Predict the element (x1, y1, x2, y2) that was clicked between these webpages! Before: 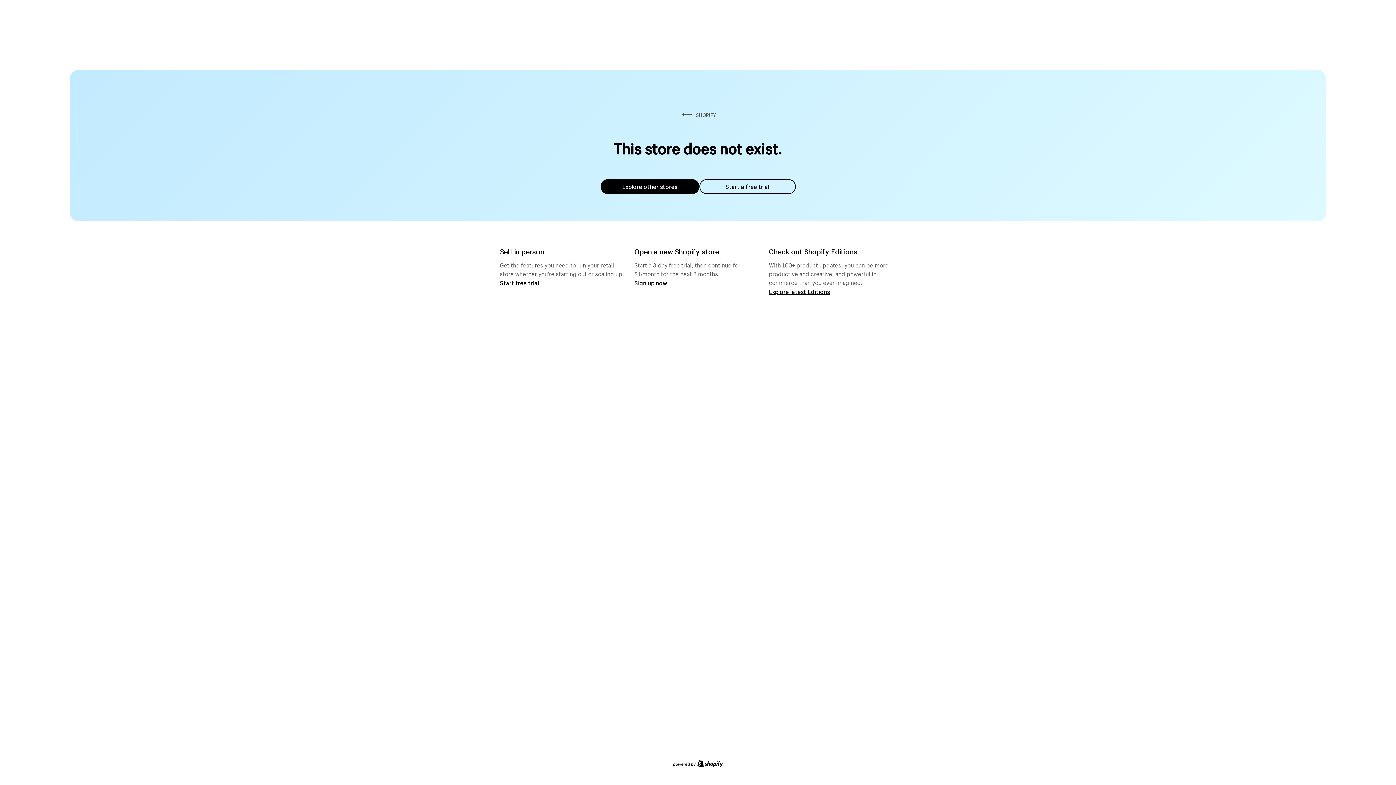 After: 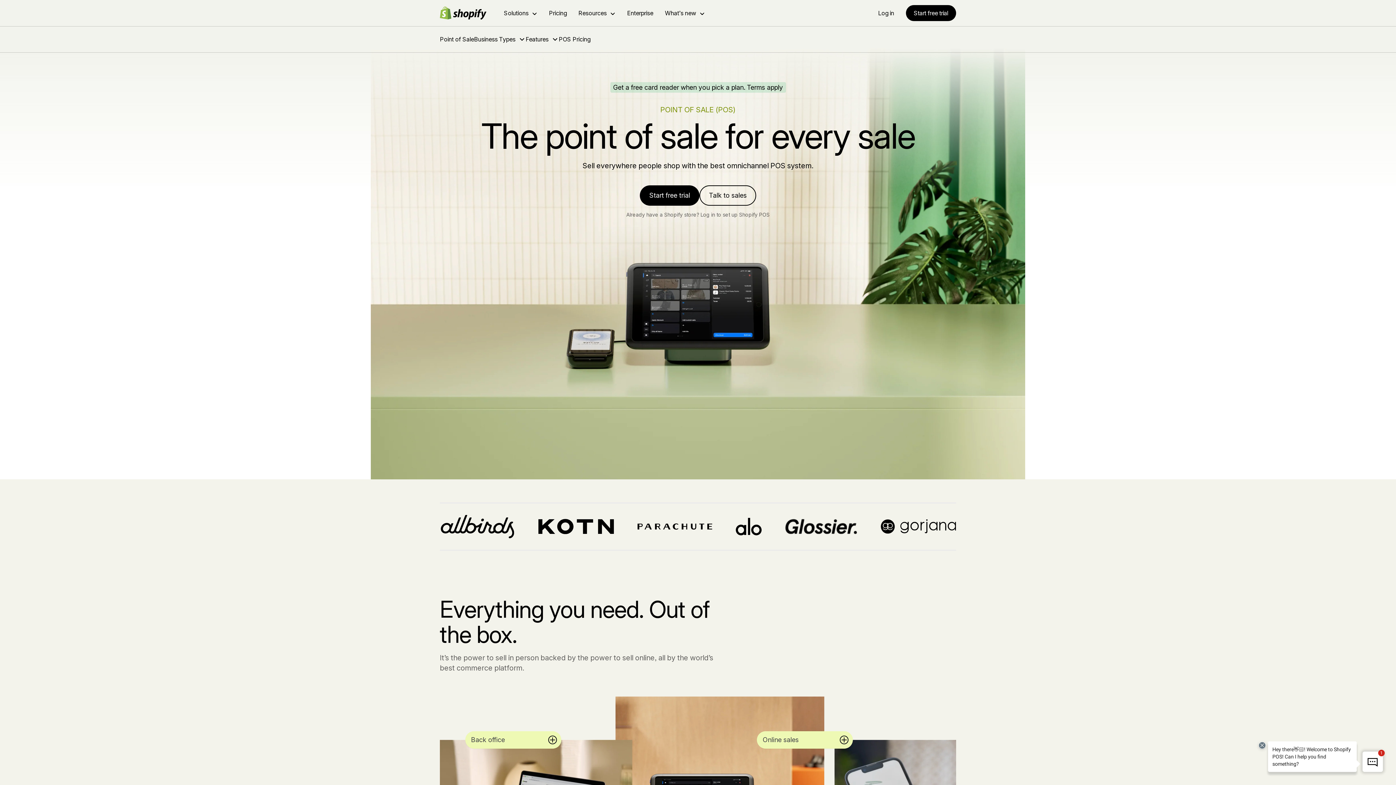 Action: label: Start free trial bbox: (500, 279, 539, 286)